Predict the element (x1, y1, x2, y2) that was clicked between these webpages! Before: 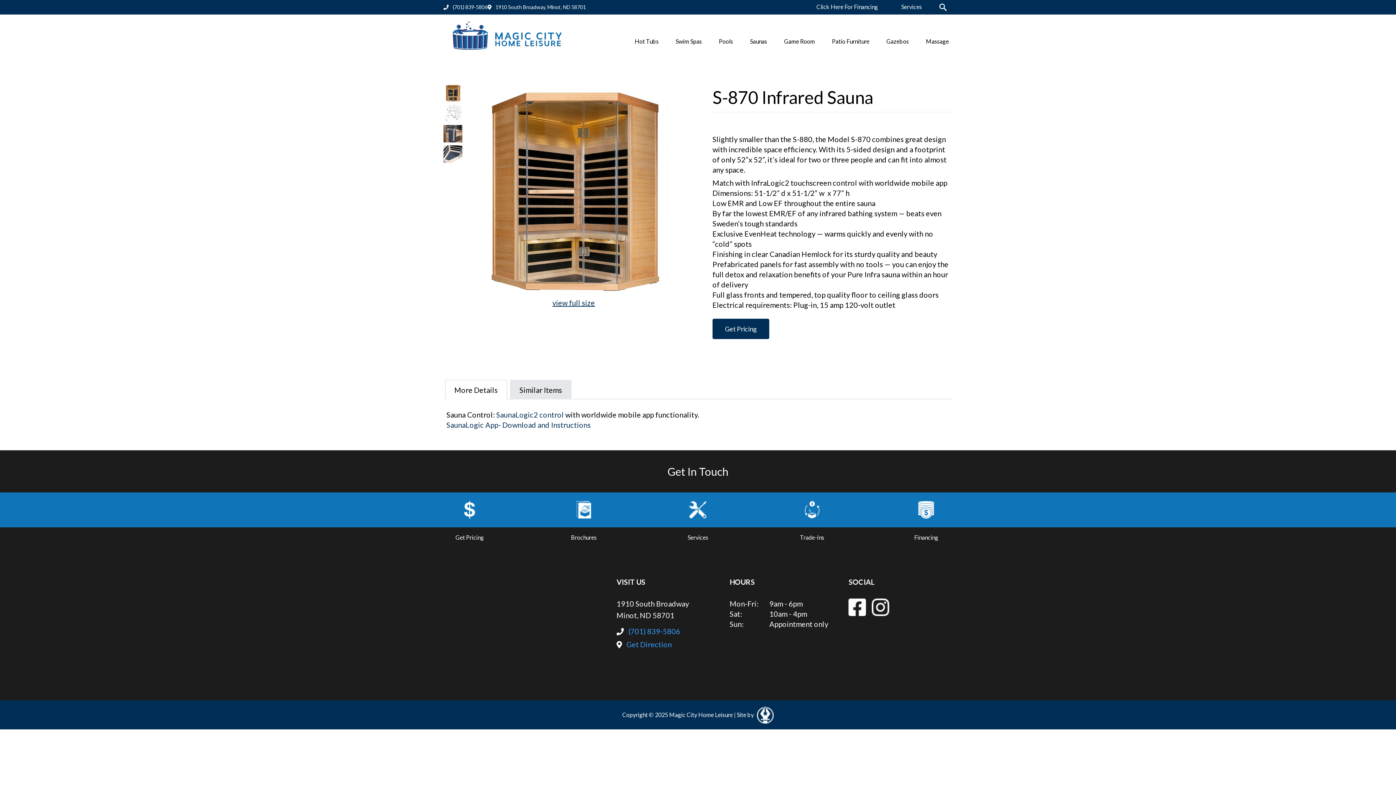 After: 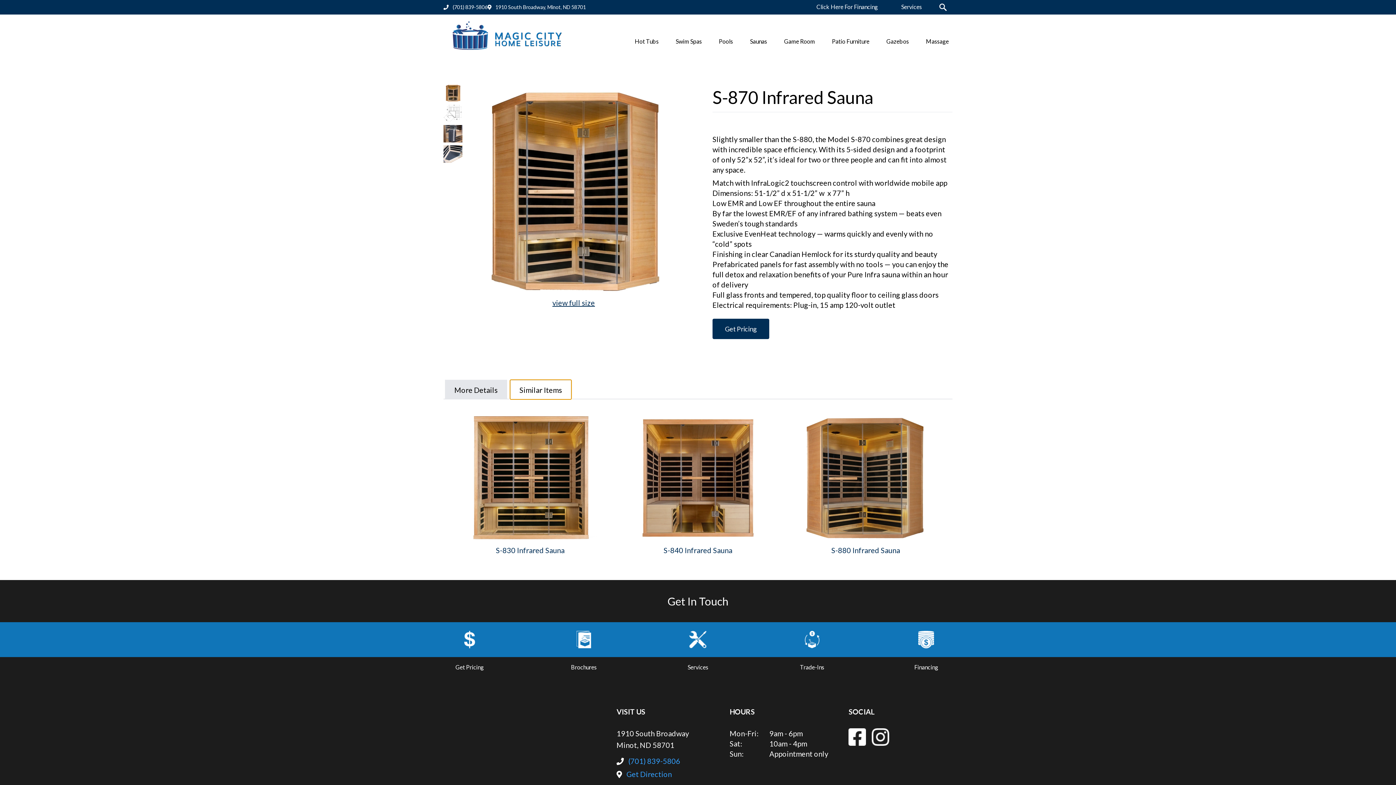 Action: bbox: (510, 380, 571, 399) label: Similar Items